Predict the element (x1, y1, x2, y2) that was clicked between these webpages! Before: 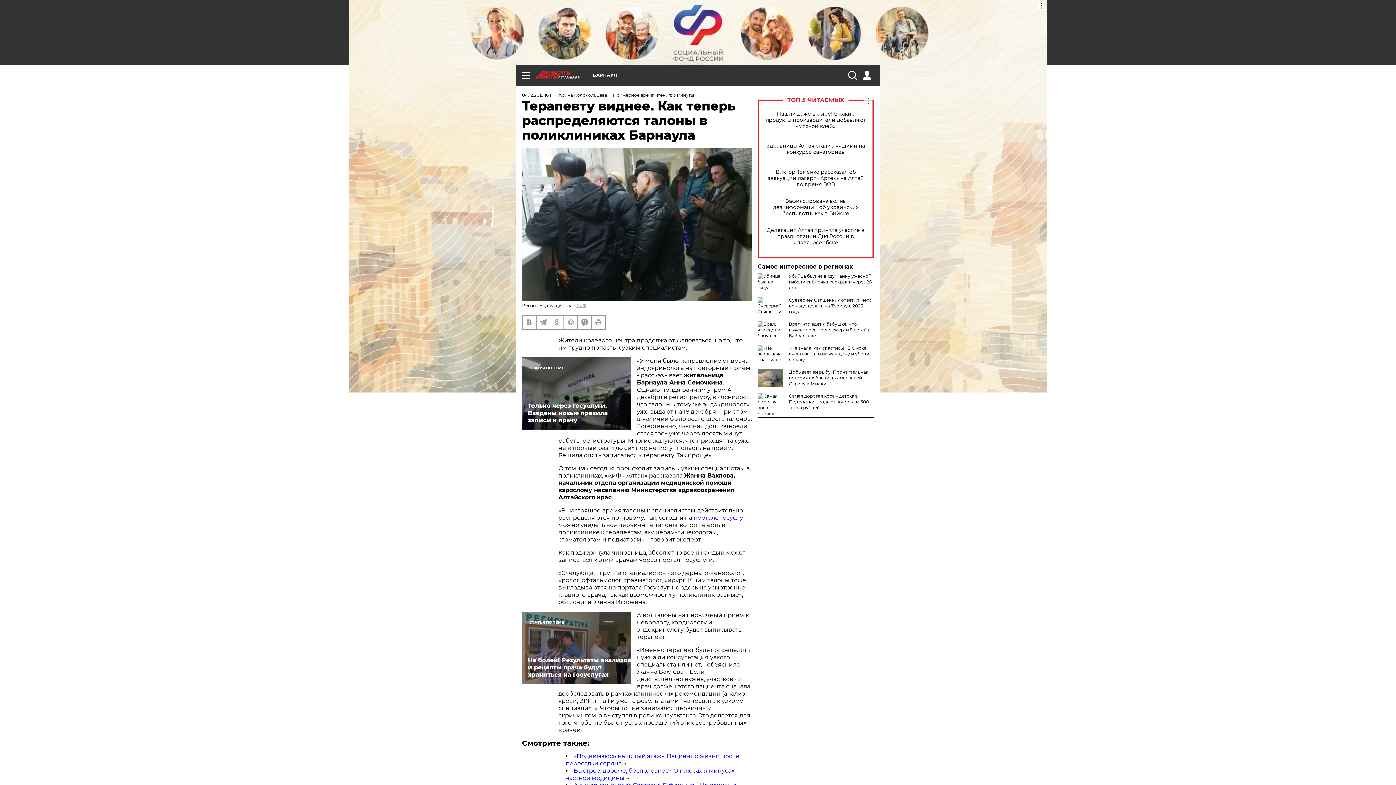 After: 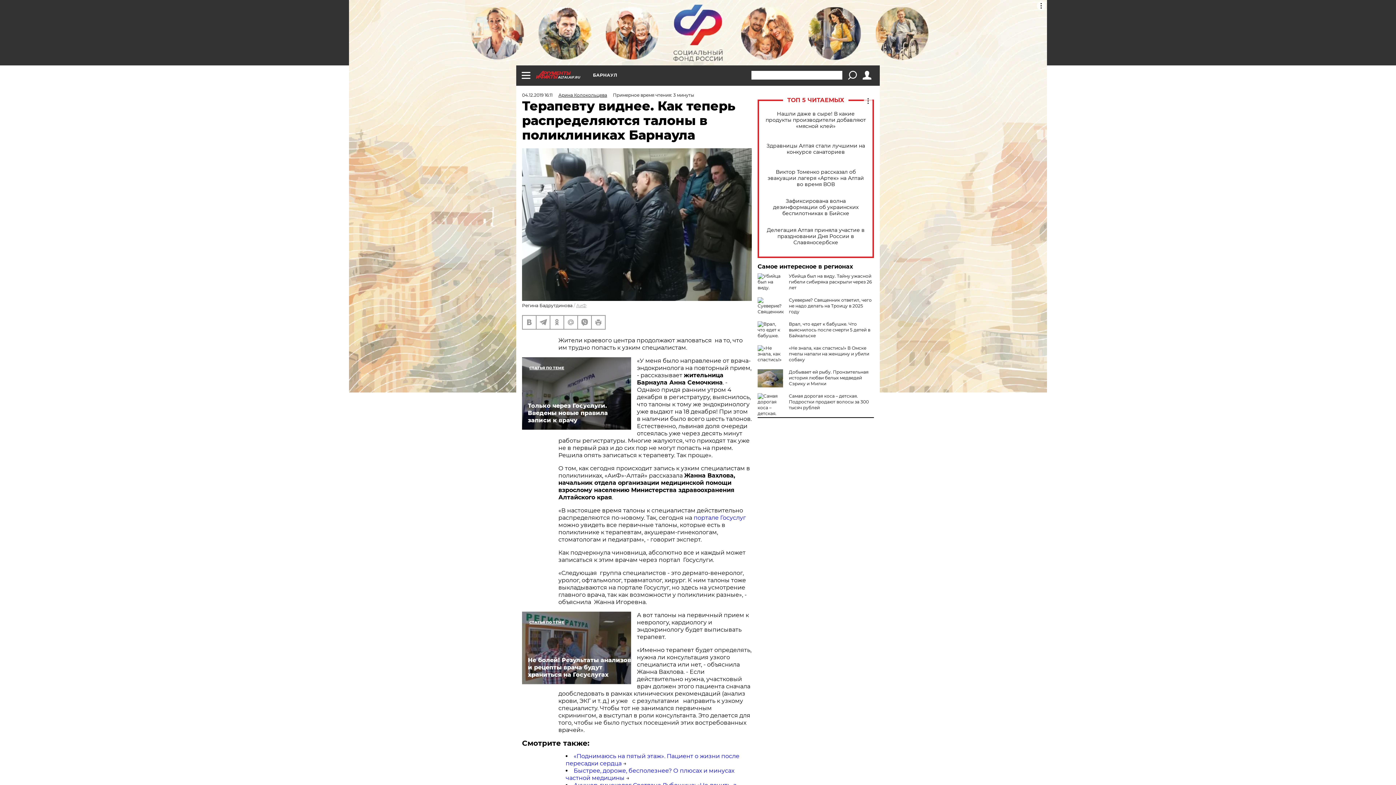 Action: bbox: (848, 70, 856, 79)